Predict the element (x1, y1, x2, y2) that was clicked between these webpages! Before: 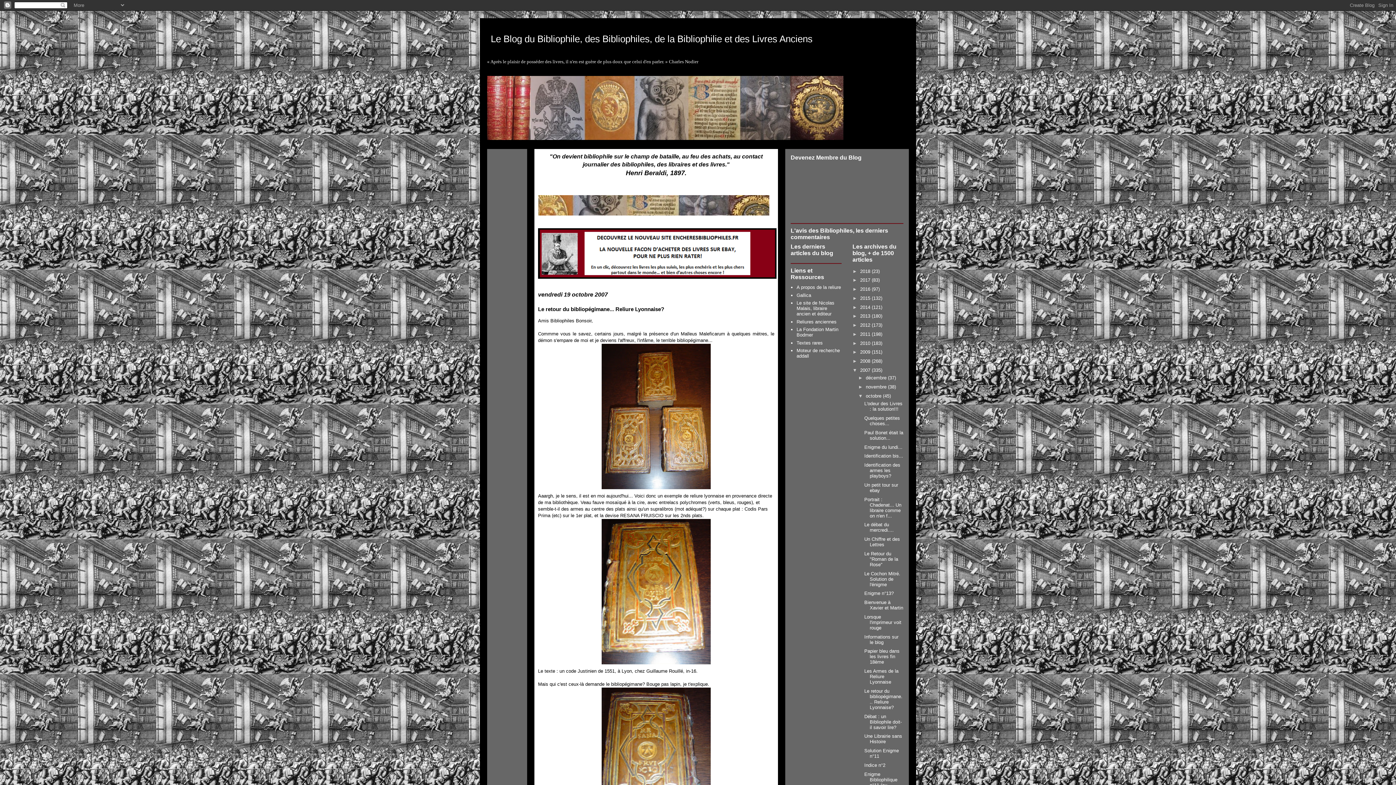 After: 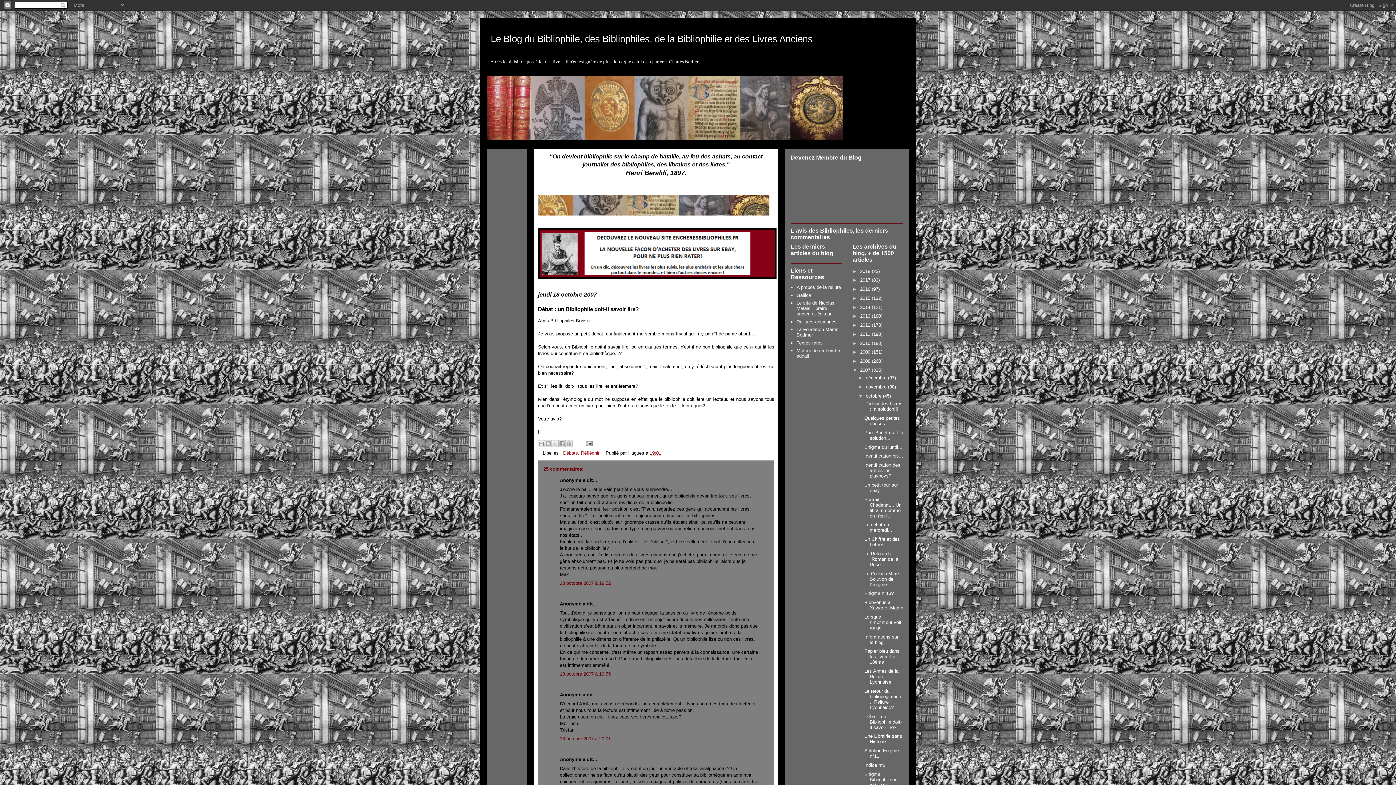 Action: label: Débat : un Bibliophile doit-il savoir lire? bbox: (864, 714, 901, 730)